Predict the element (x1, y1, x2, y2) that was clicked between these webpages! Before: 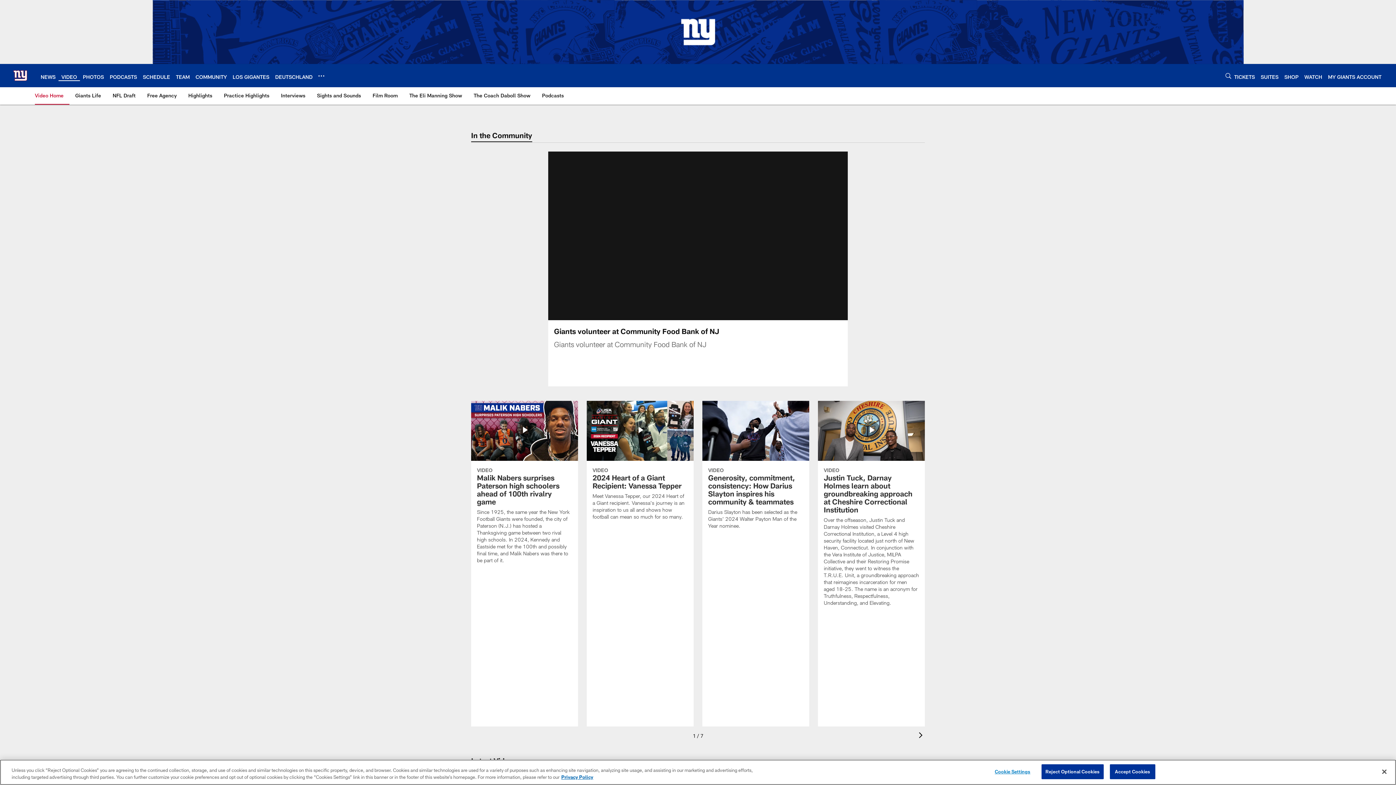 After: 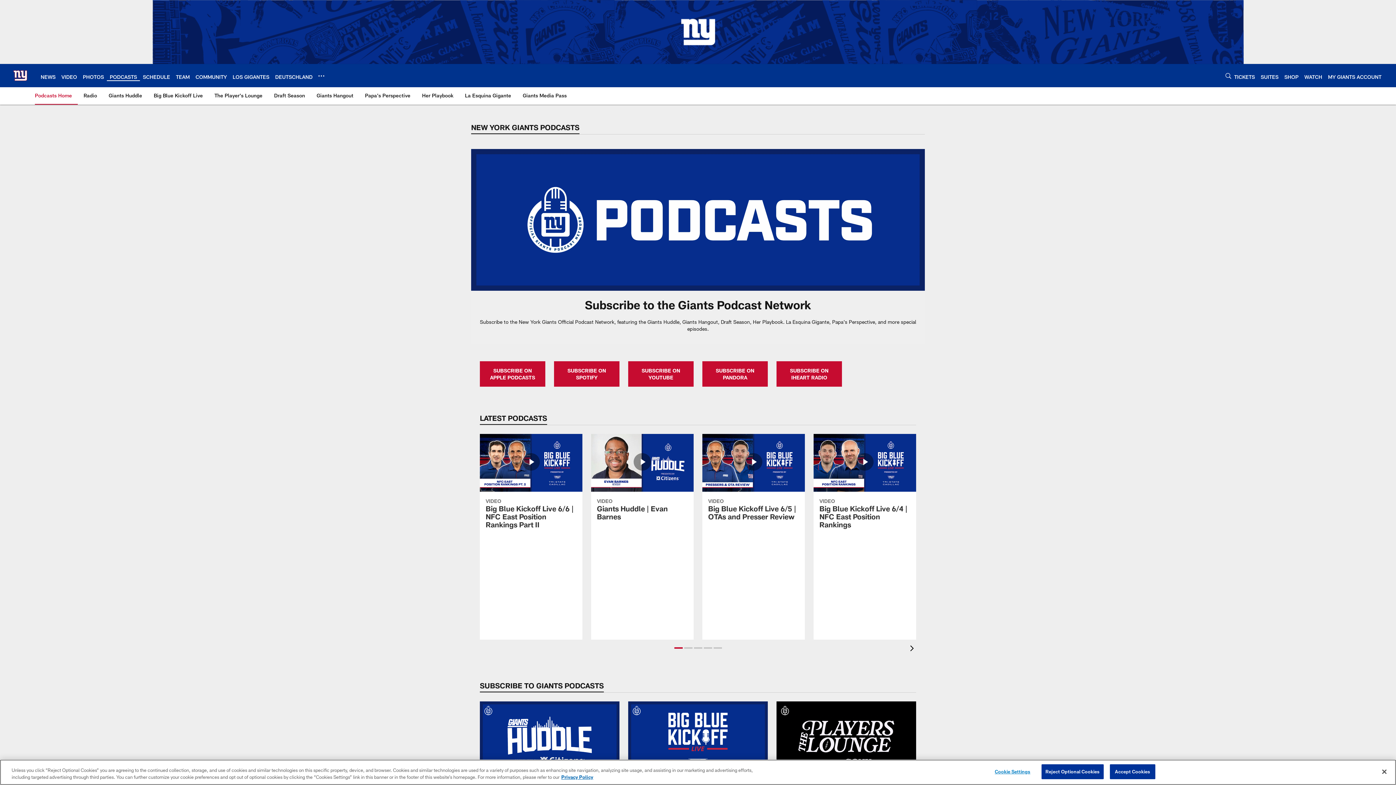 Action: label: Podcasts bbox: (539, 87, 566, 104)